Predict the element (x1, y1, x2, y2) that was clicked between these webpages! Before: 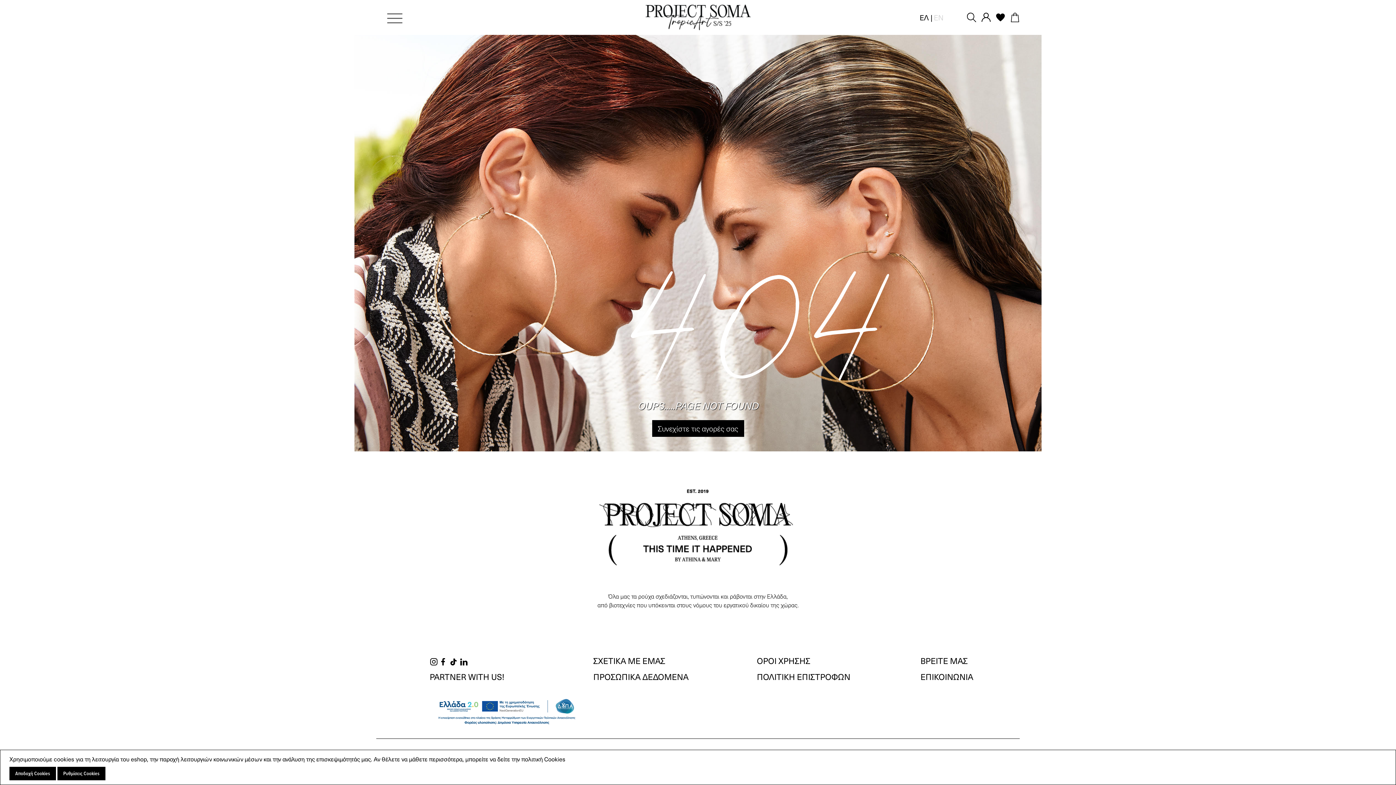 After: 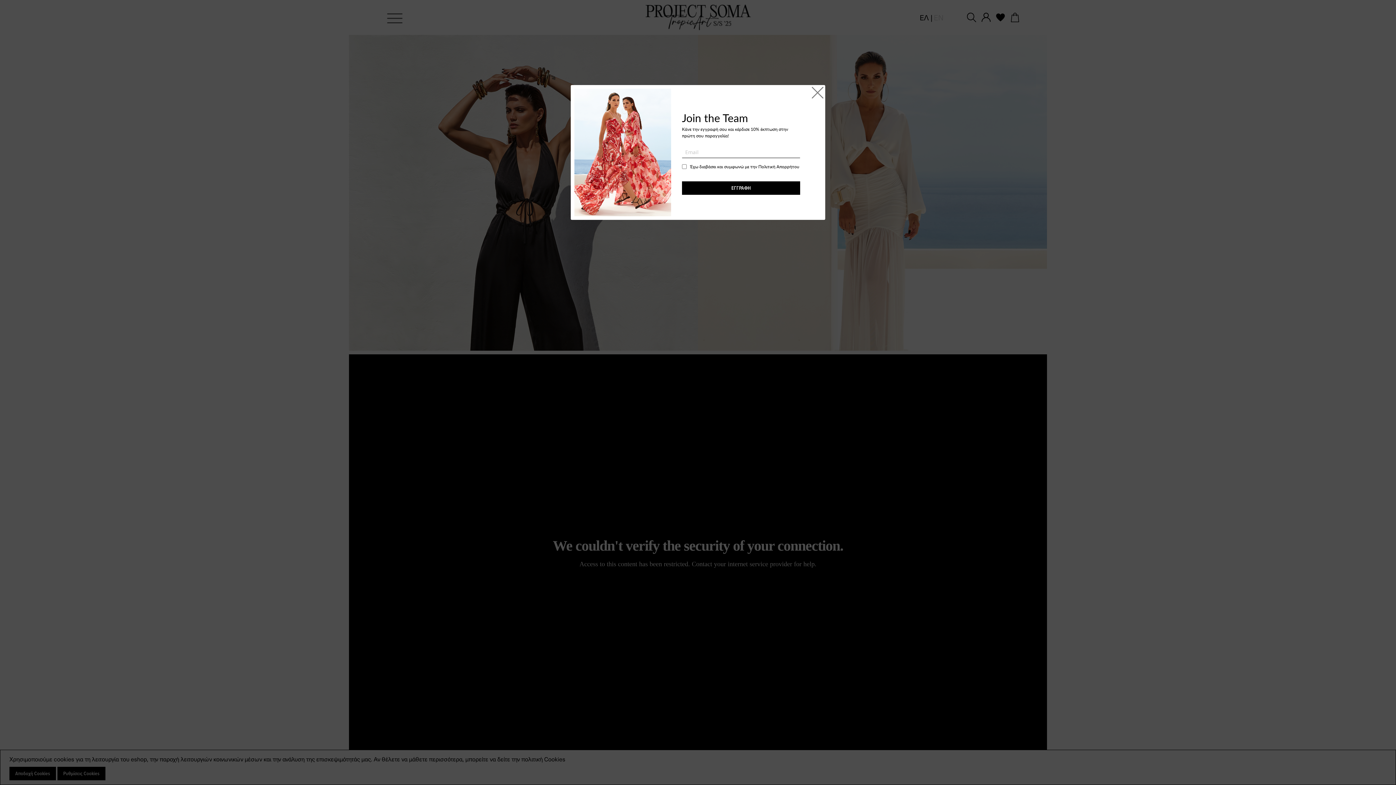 Action: label: Συνεχίστε τις αγορές σας bbox: (658, 423, 738, 434)